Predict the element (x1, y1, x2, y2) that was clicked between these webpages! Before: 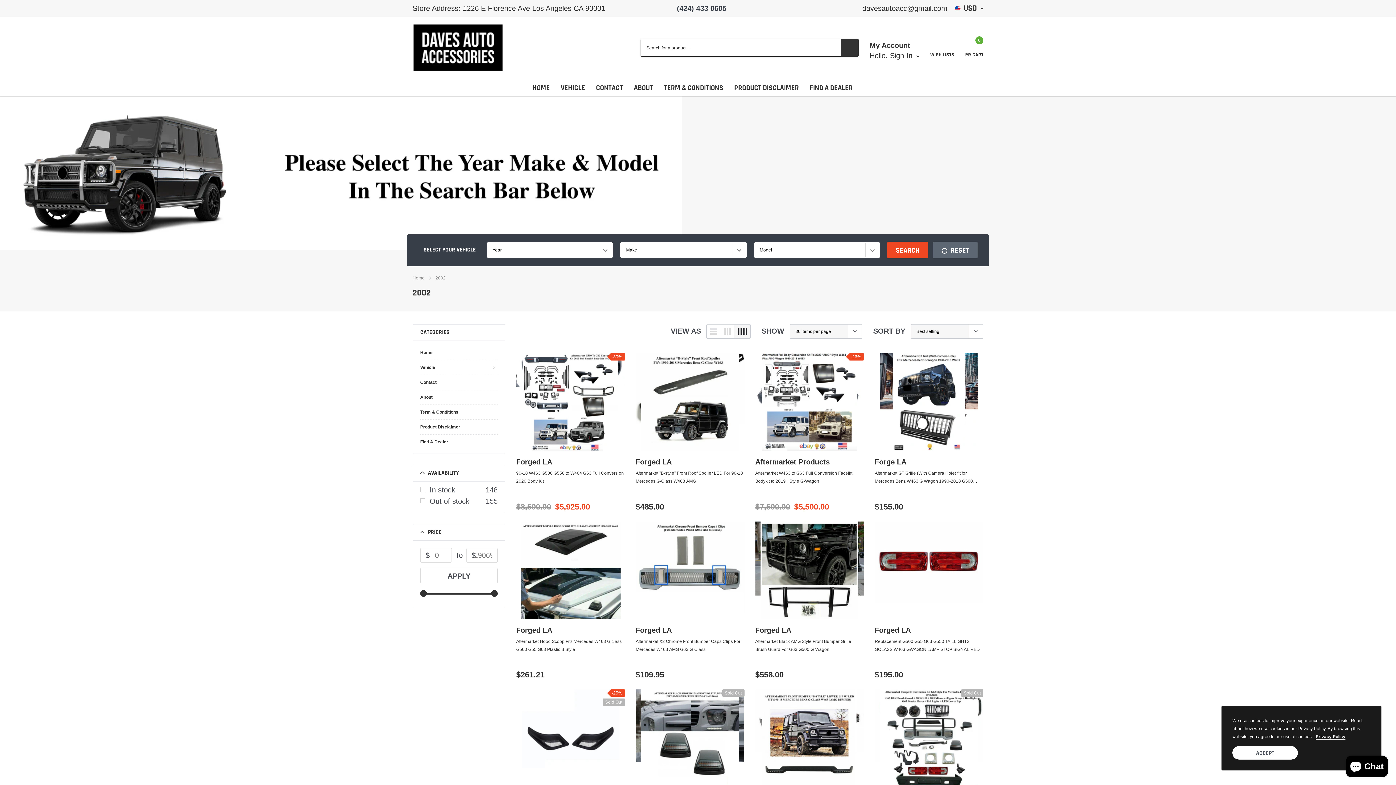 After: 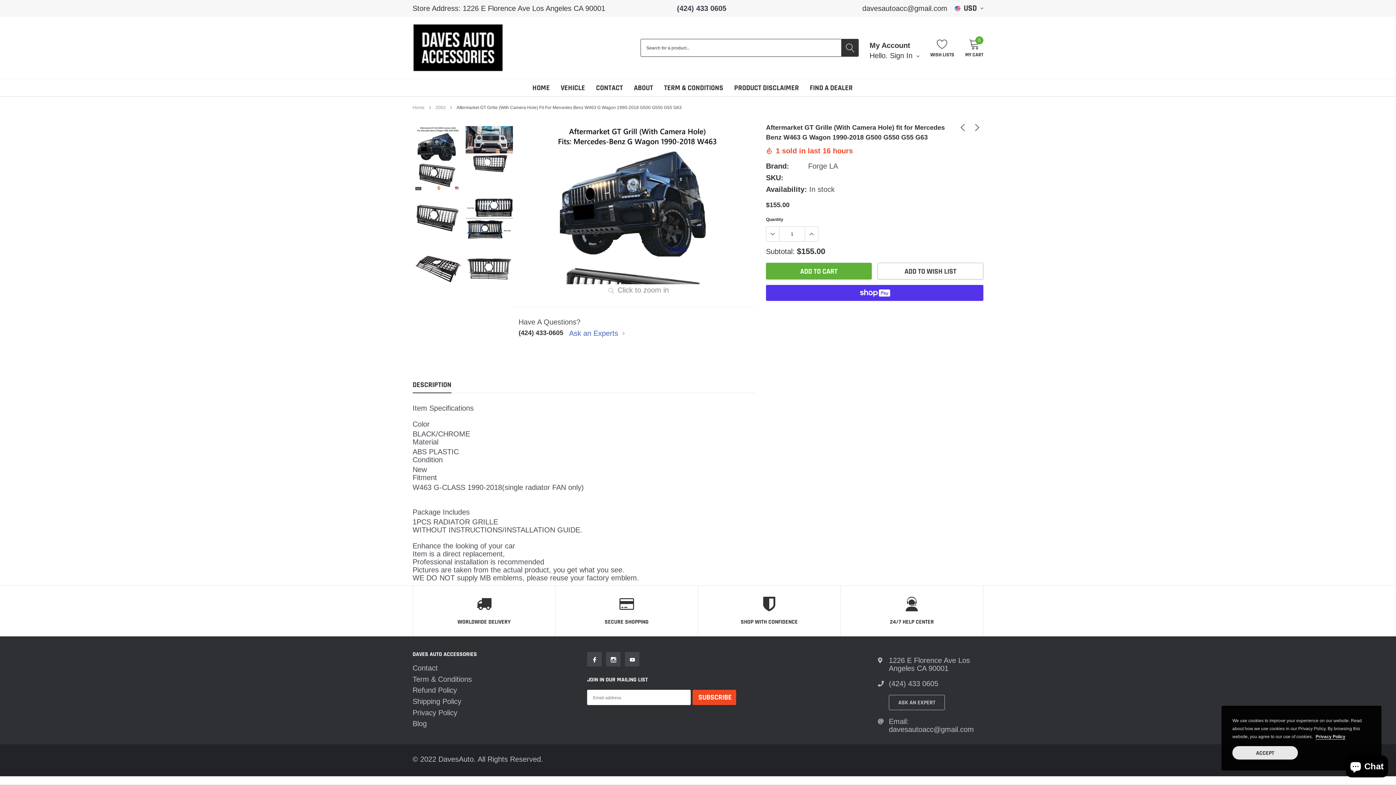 Action: label: link bbox: (875, 353, 983, 451)